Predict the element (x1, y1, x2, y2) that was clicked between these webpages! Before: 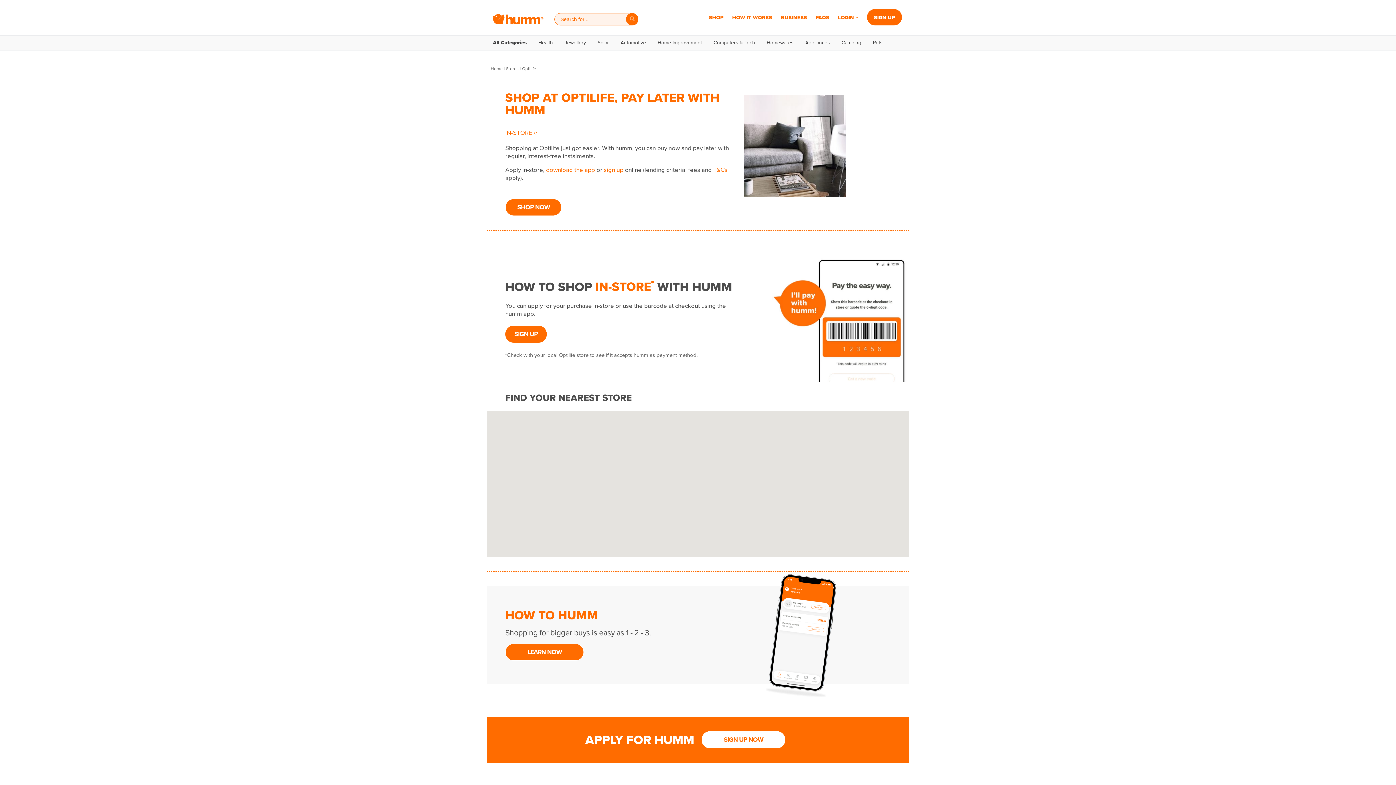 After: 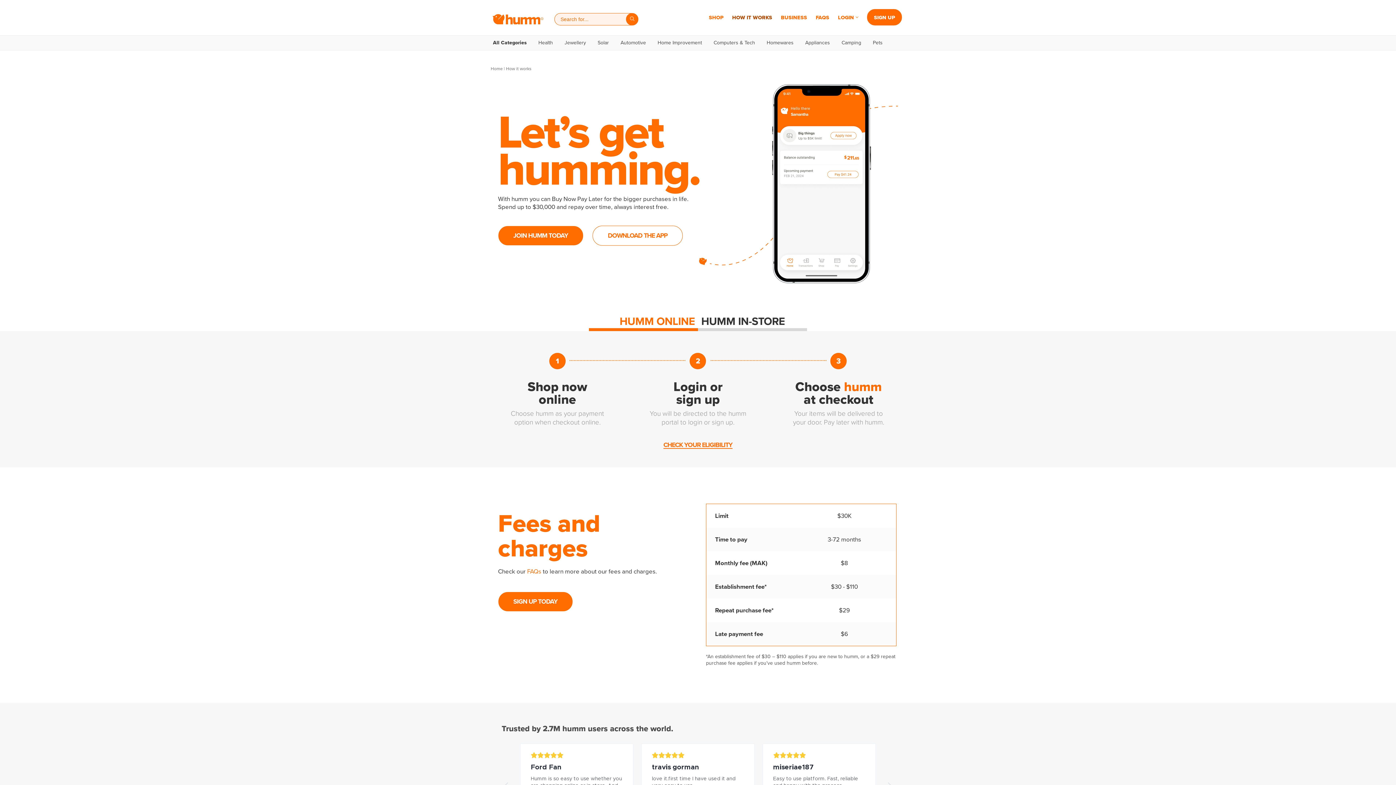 Action: label: LEARN NOW bbox: (505, 644, 584, 661)